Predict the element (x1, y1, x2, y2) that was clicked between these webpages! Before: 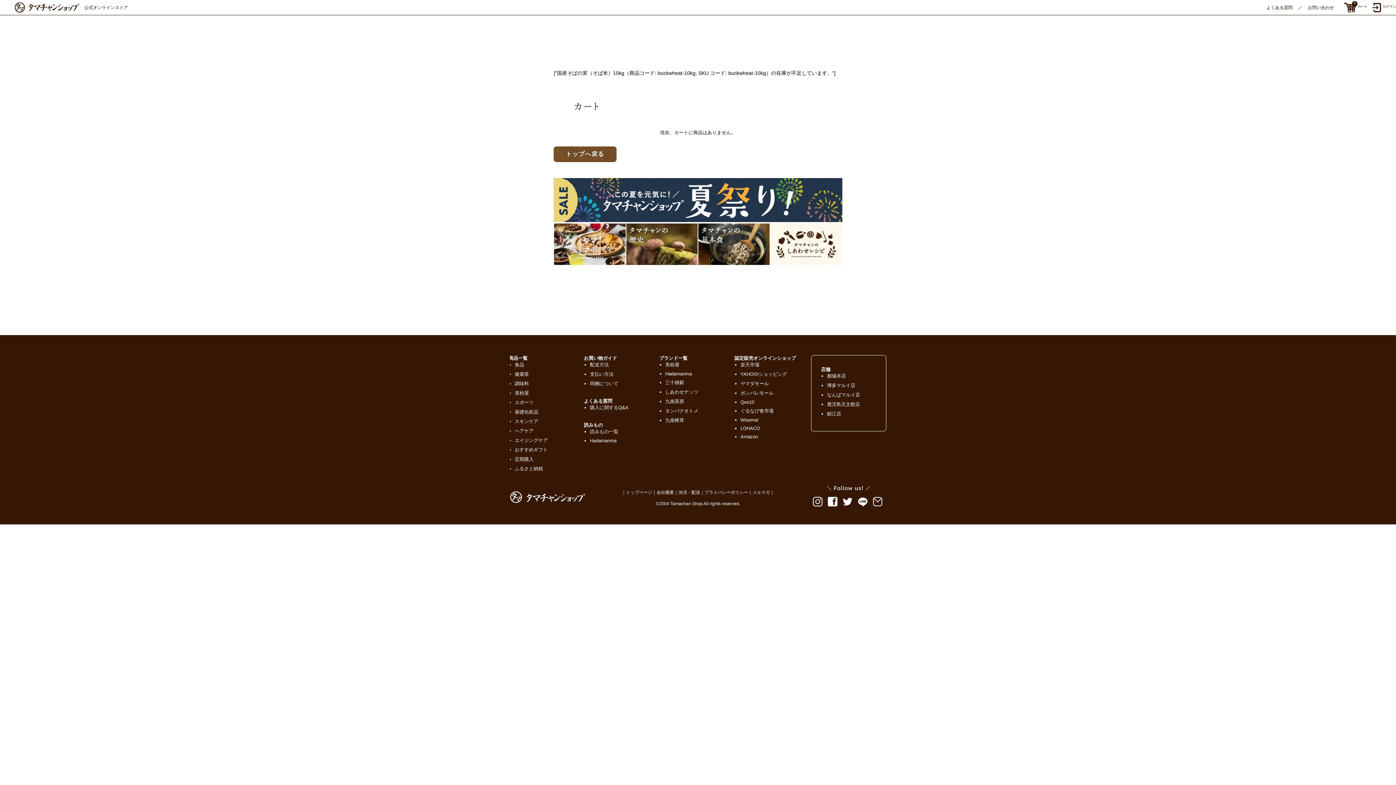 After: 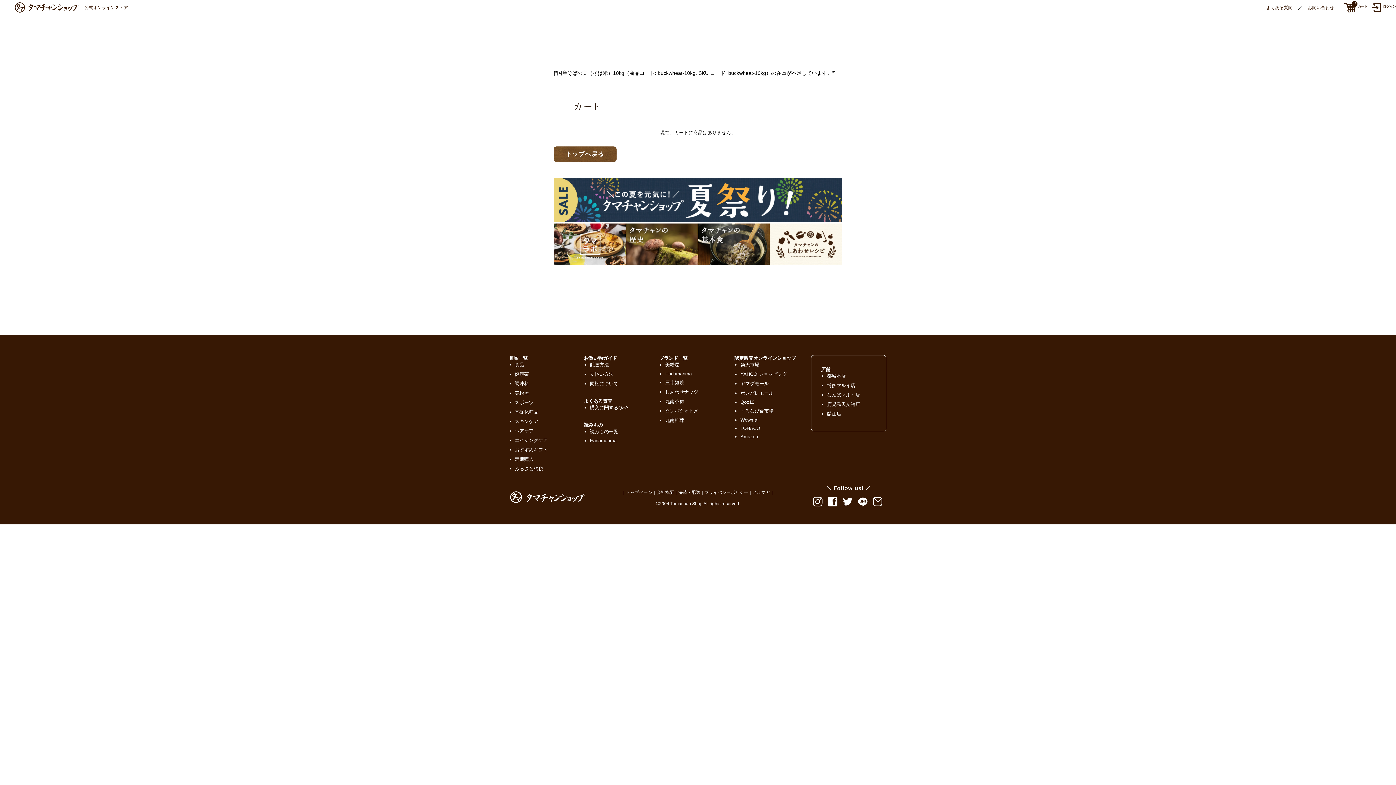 Action: bbox: (827, 373, 846, 378) label: 都城本店